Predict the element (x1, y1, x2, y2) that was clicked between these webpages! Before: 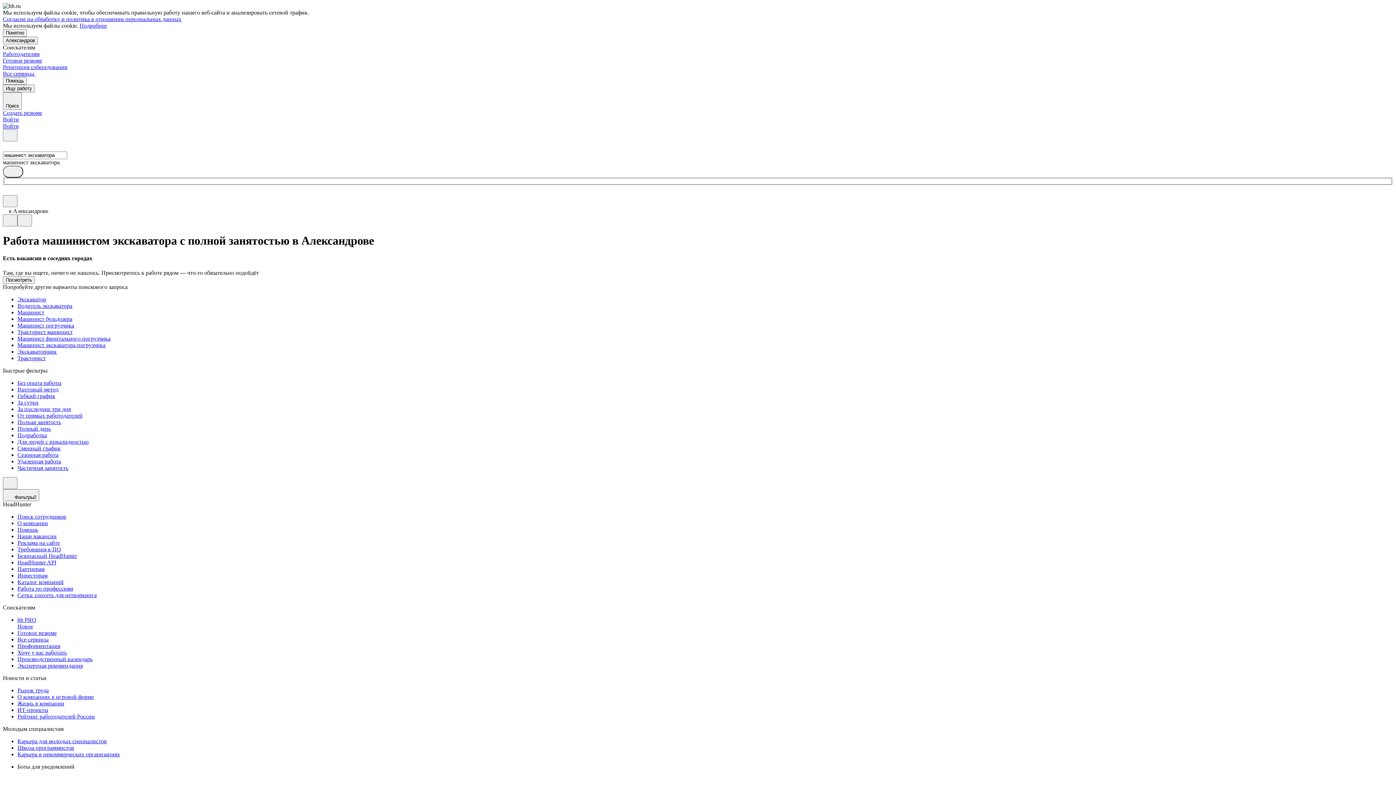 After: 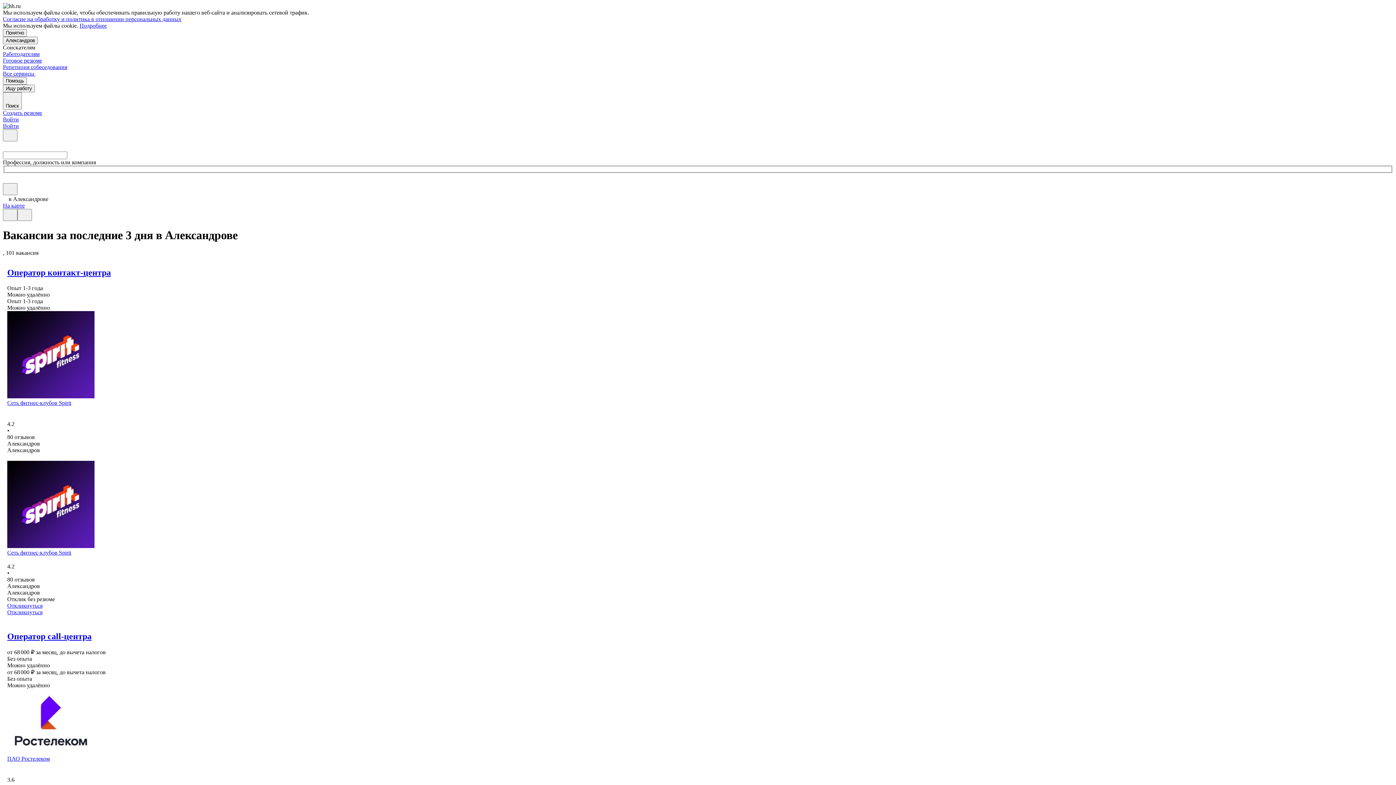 Action: bbox: (17, 406, 1393, 412) label: За последние три дня